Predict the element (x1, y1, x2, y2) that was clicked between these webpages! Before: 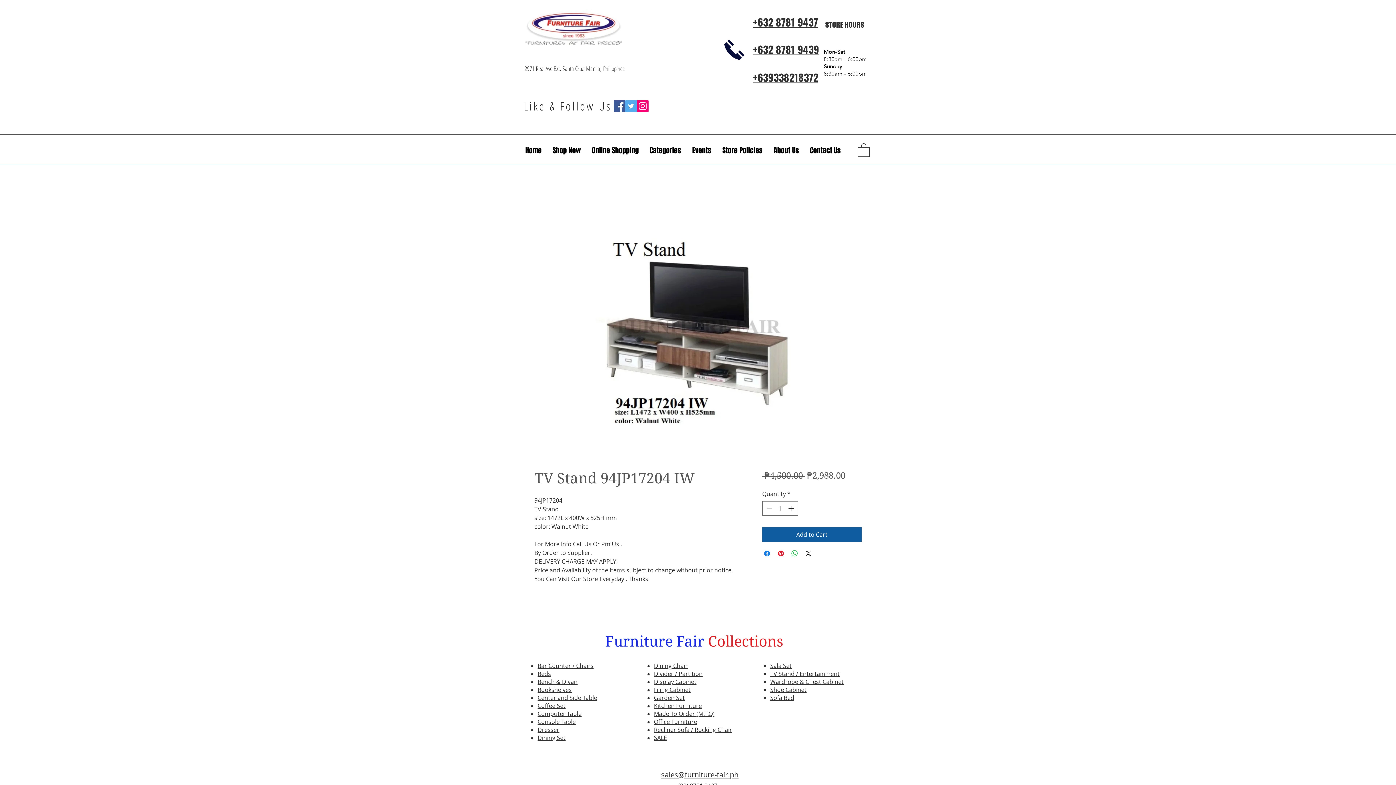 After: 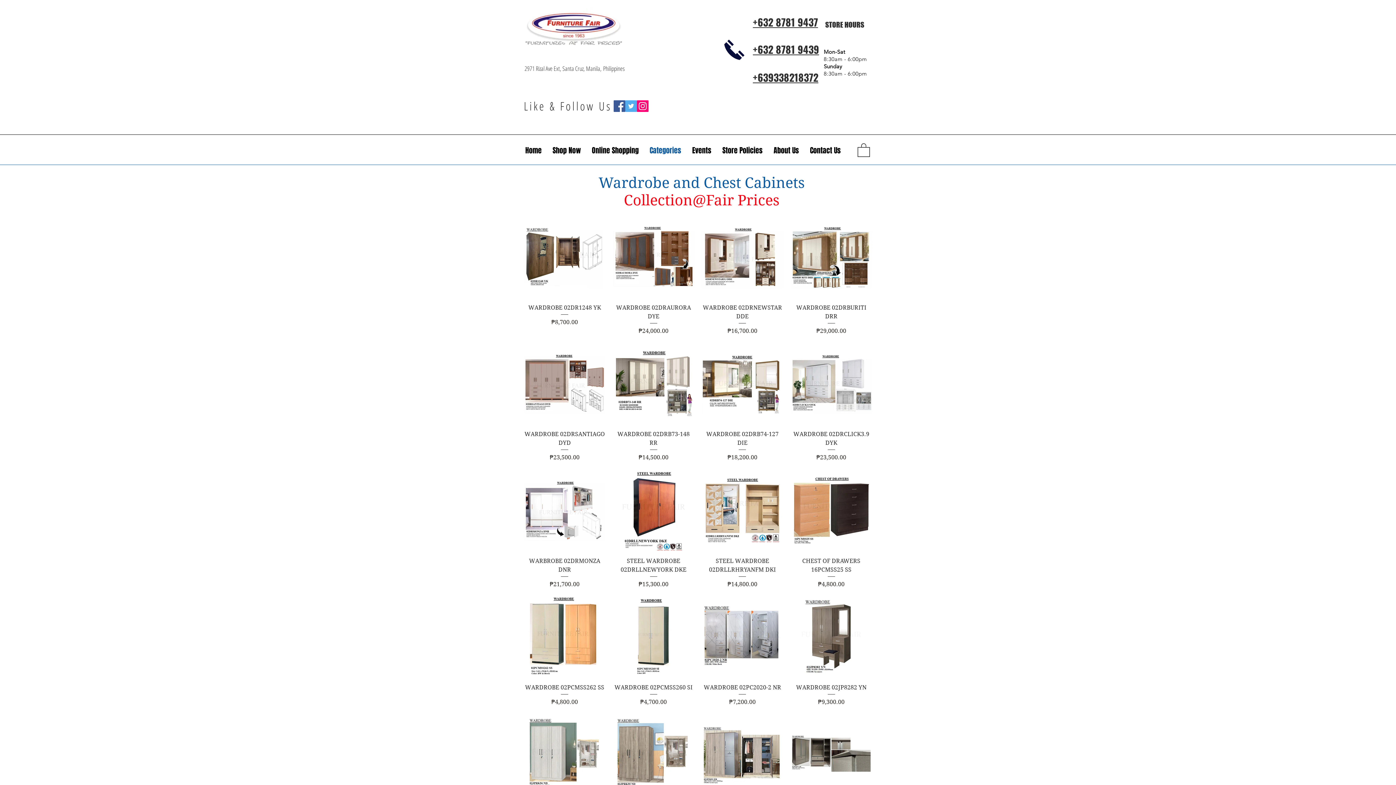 Action: bbox: (770, 678, 843, 686) label: Wardrobe & Chest Cabinet